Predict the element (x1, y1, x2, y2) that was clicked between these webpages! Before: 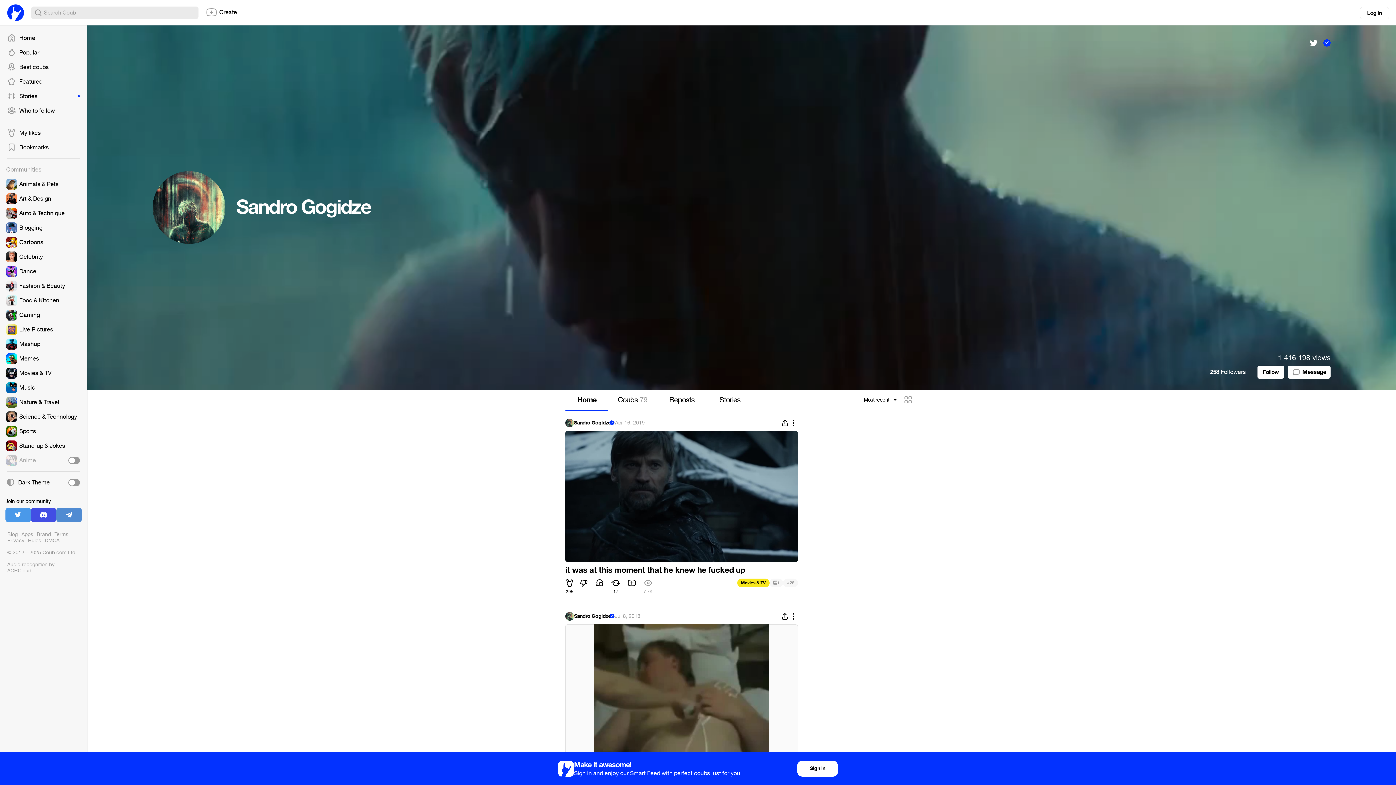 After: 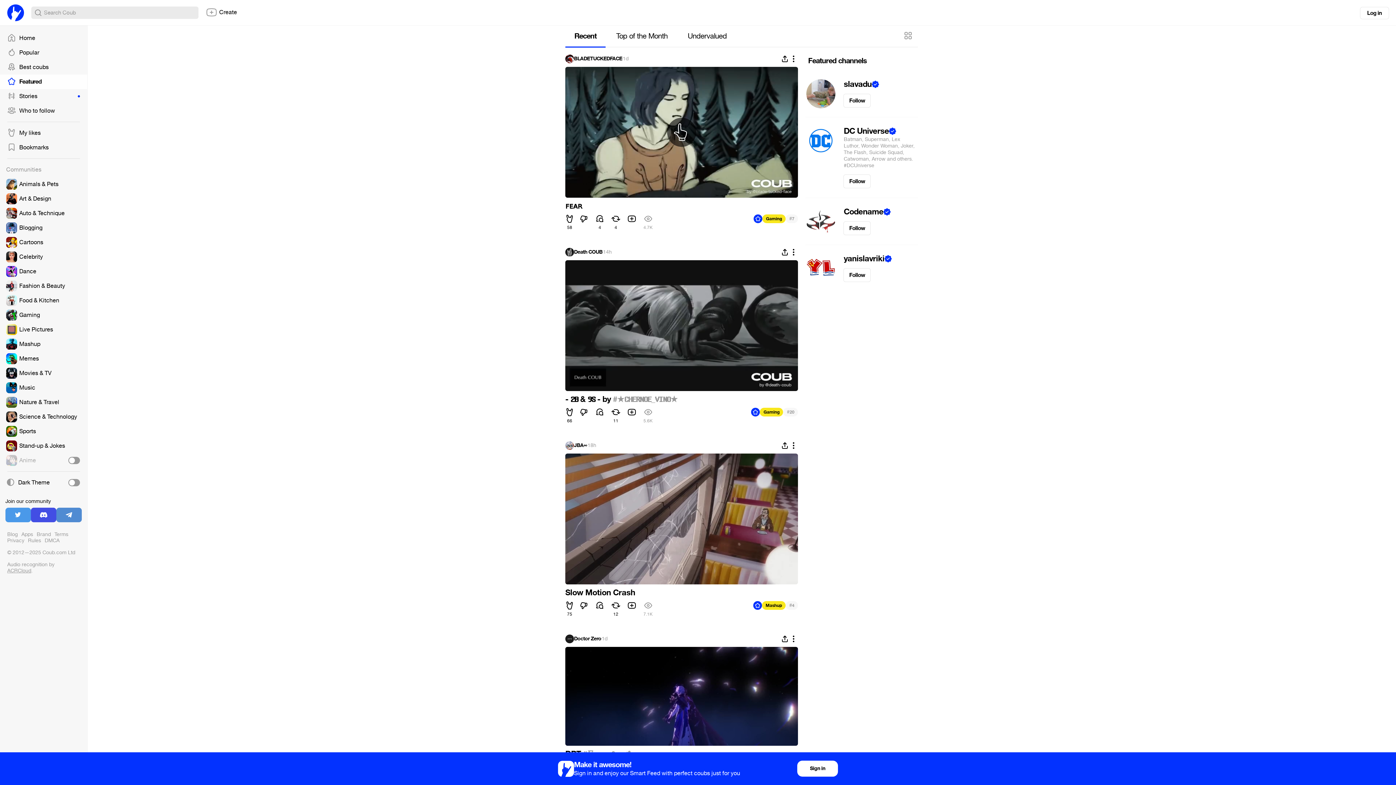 Action: bbox: (0, 74, 87, 89) label: Featured